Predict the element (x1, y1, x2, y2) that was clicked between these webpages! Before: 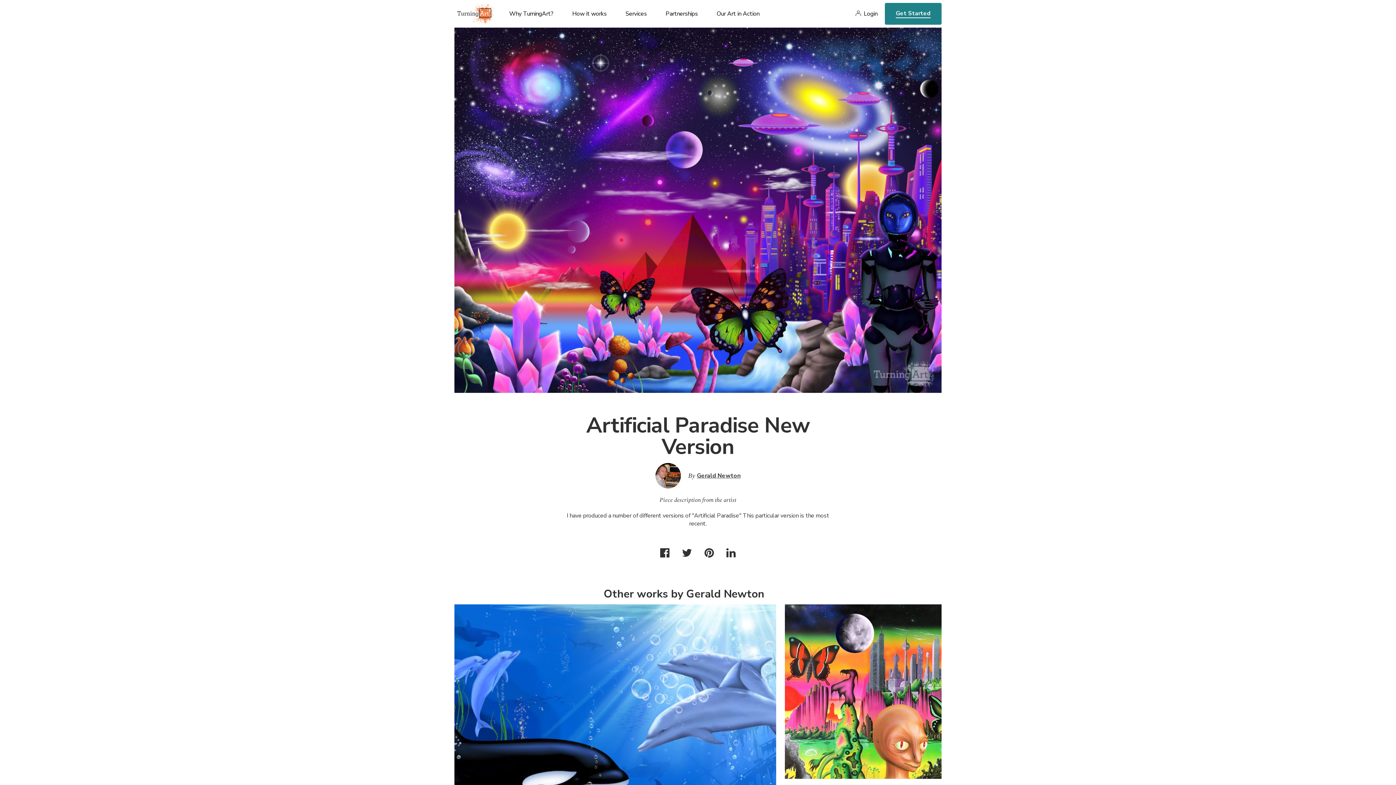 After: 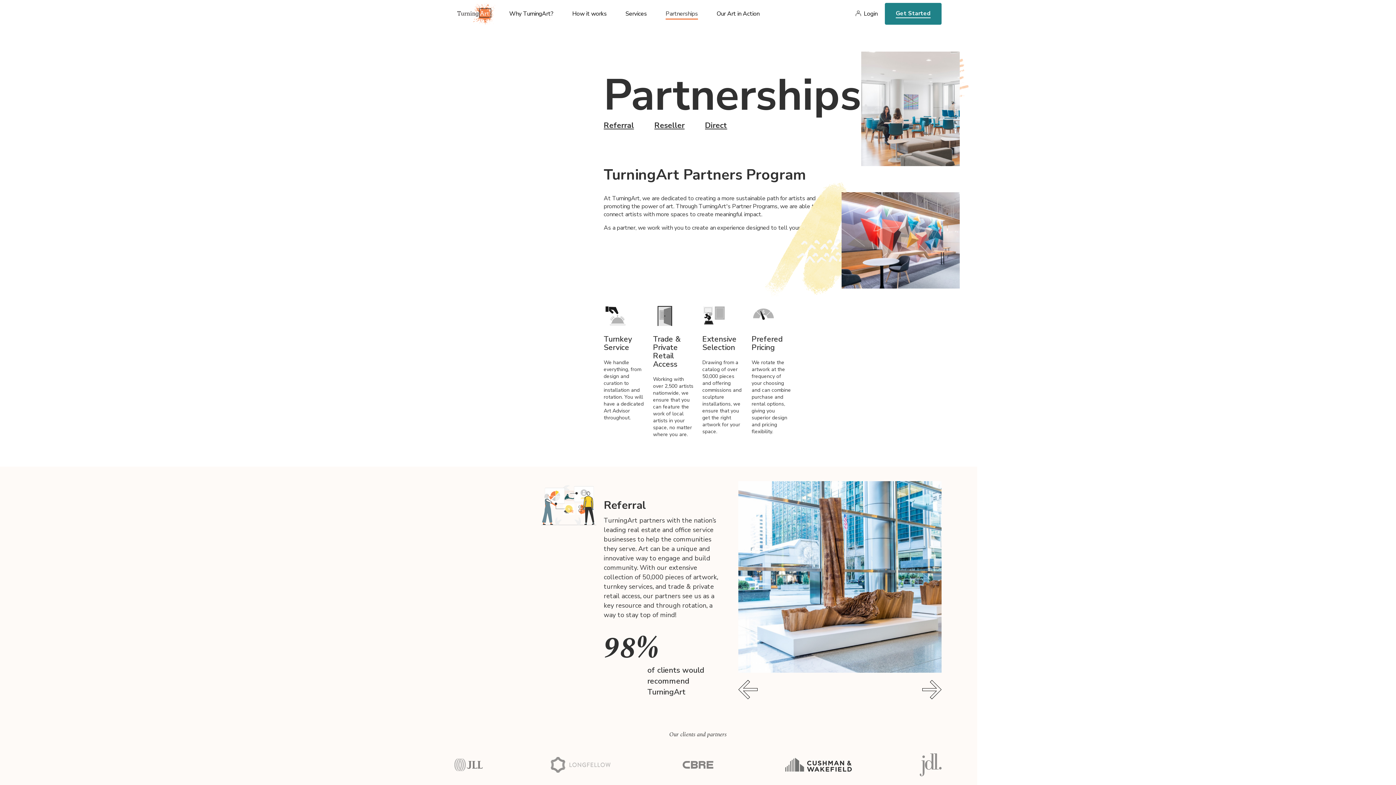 Action: bbox: (665, 9, 698, 27) label: Partnerships